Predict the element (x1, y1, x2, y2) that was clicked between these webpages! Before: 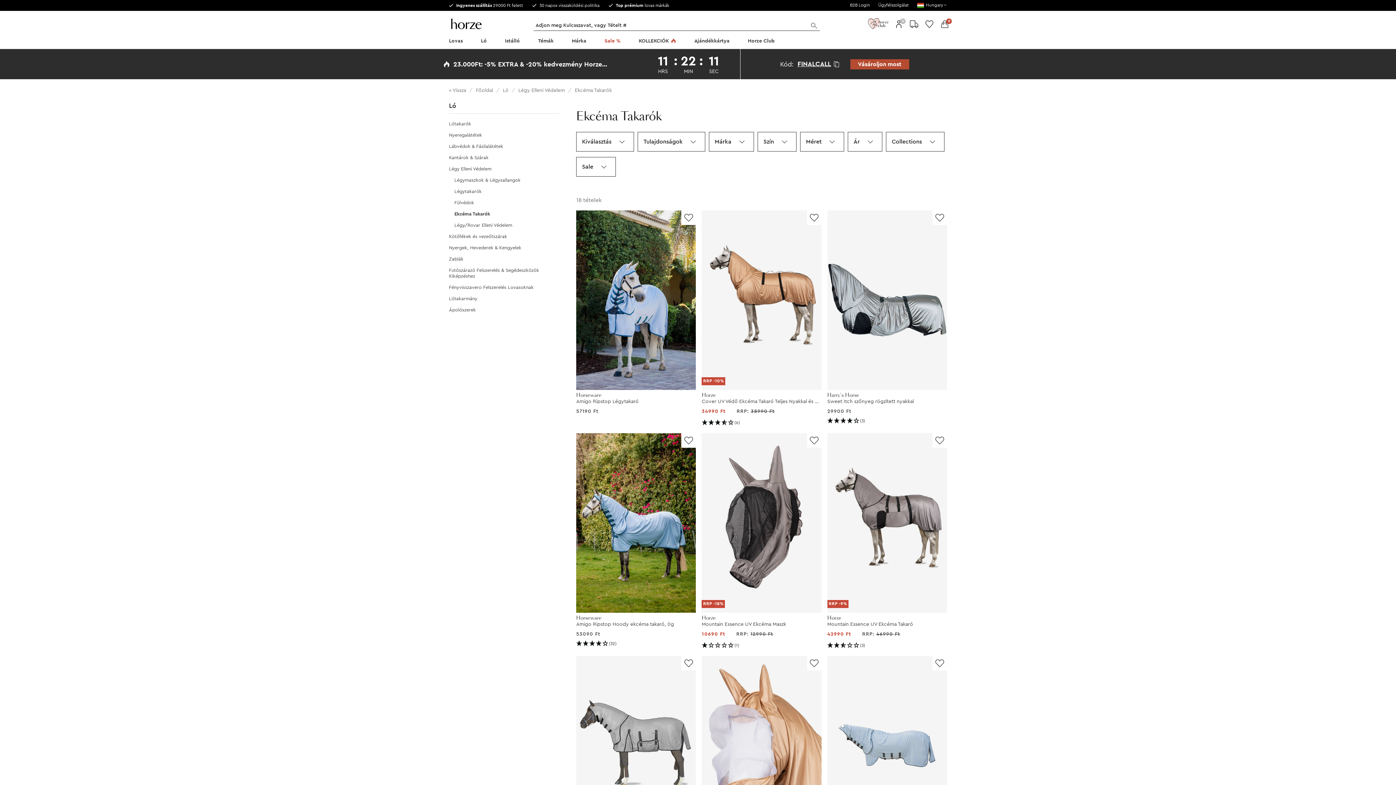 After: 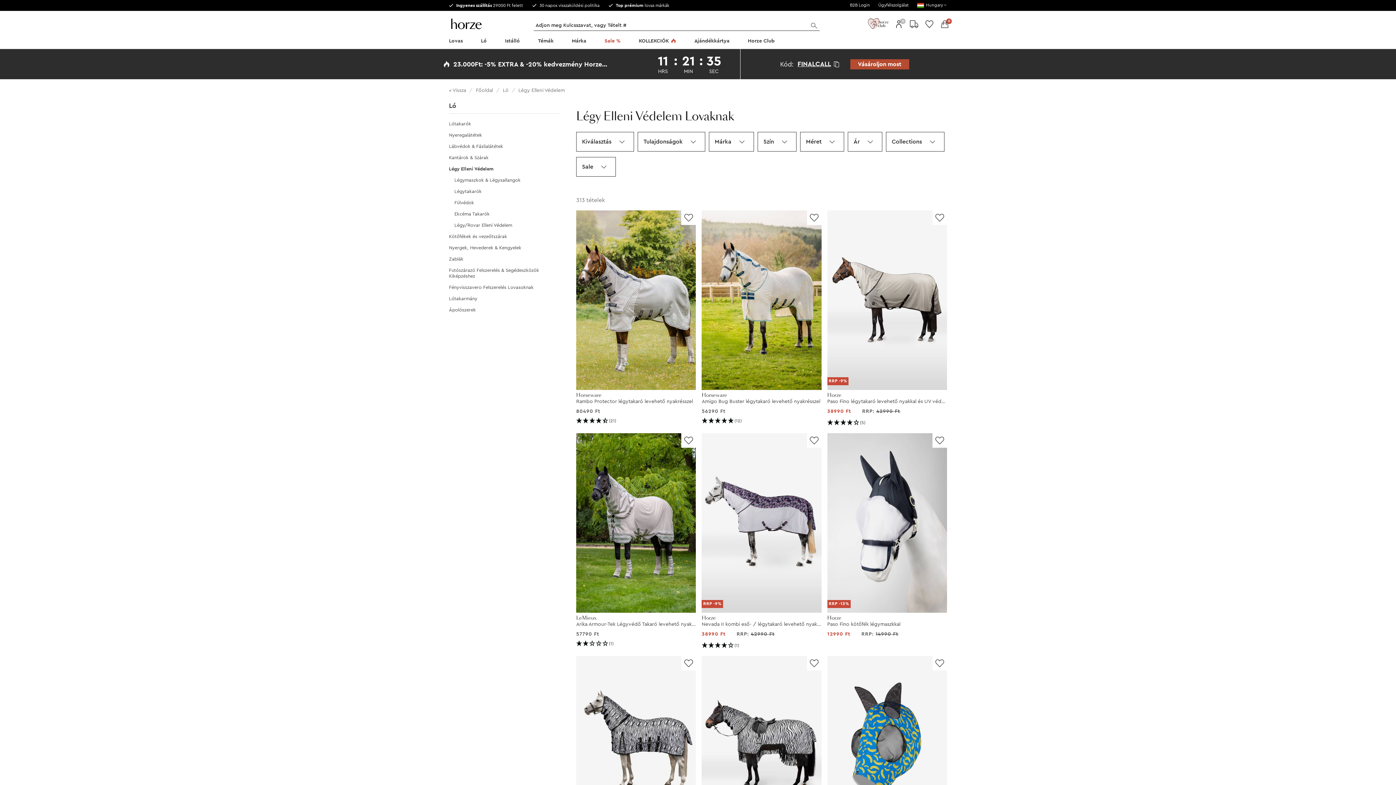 Action: label: Légy Elleni Védelem  bbox: (518, 88, 566, 93)